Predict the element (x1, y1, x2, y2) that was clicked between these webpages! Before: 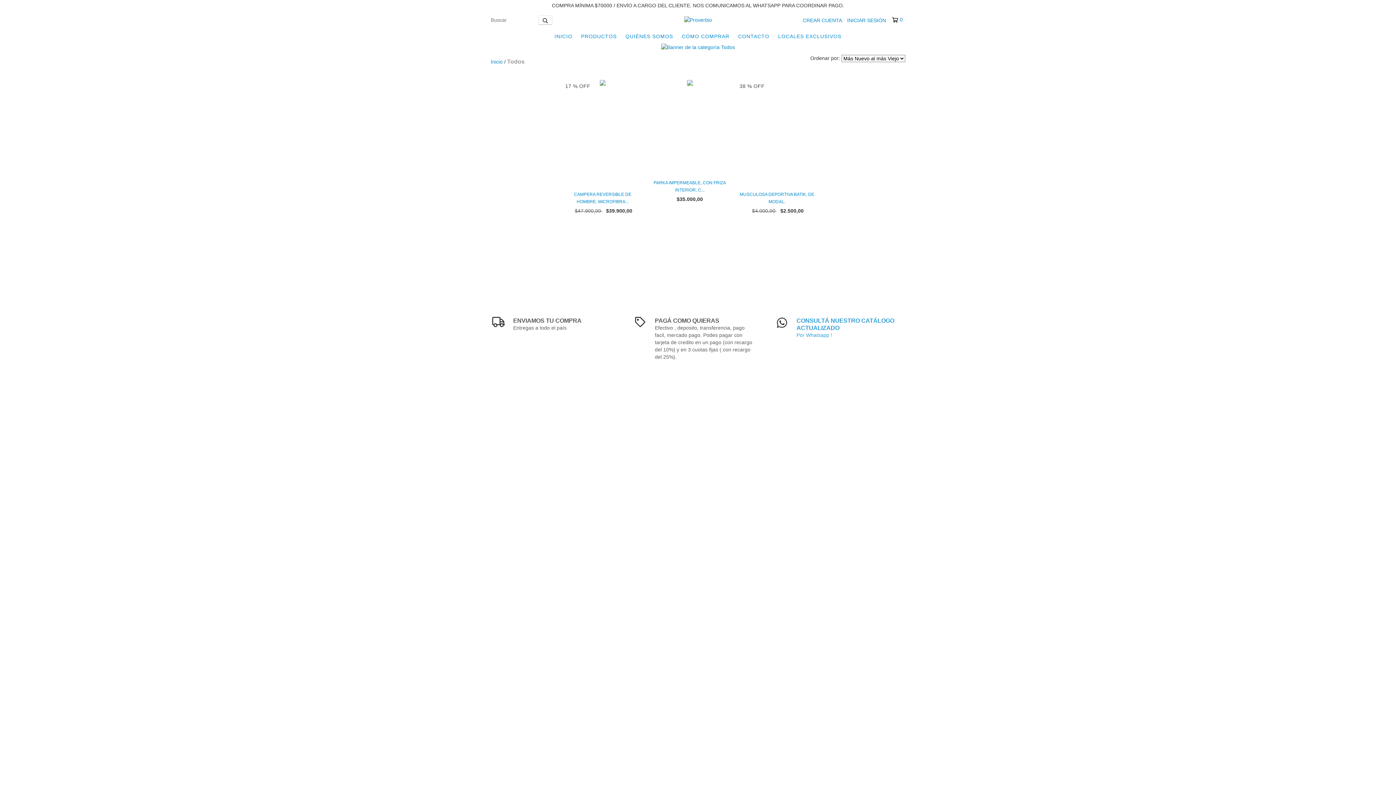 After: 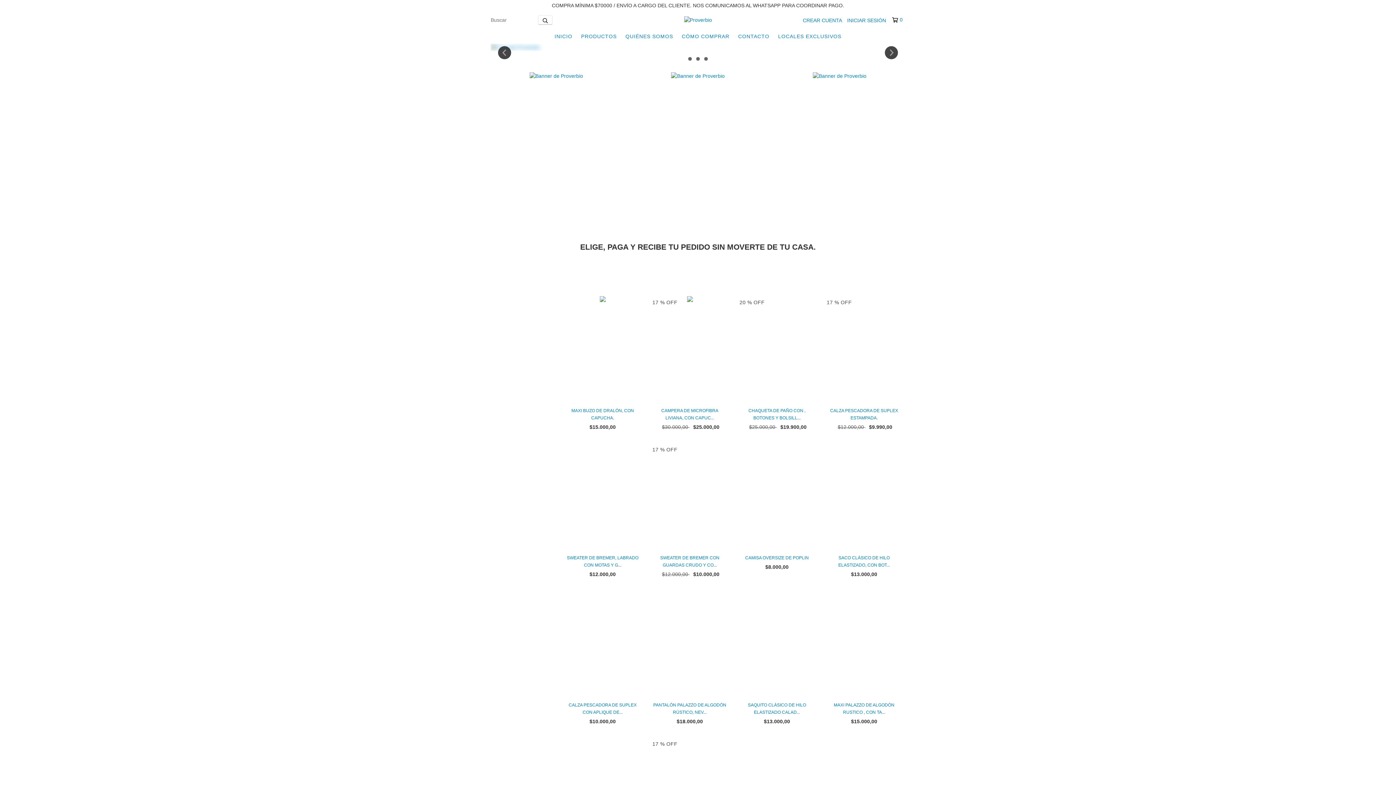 Action: bbox: (684, 16, 712, 22)